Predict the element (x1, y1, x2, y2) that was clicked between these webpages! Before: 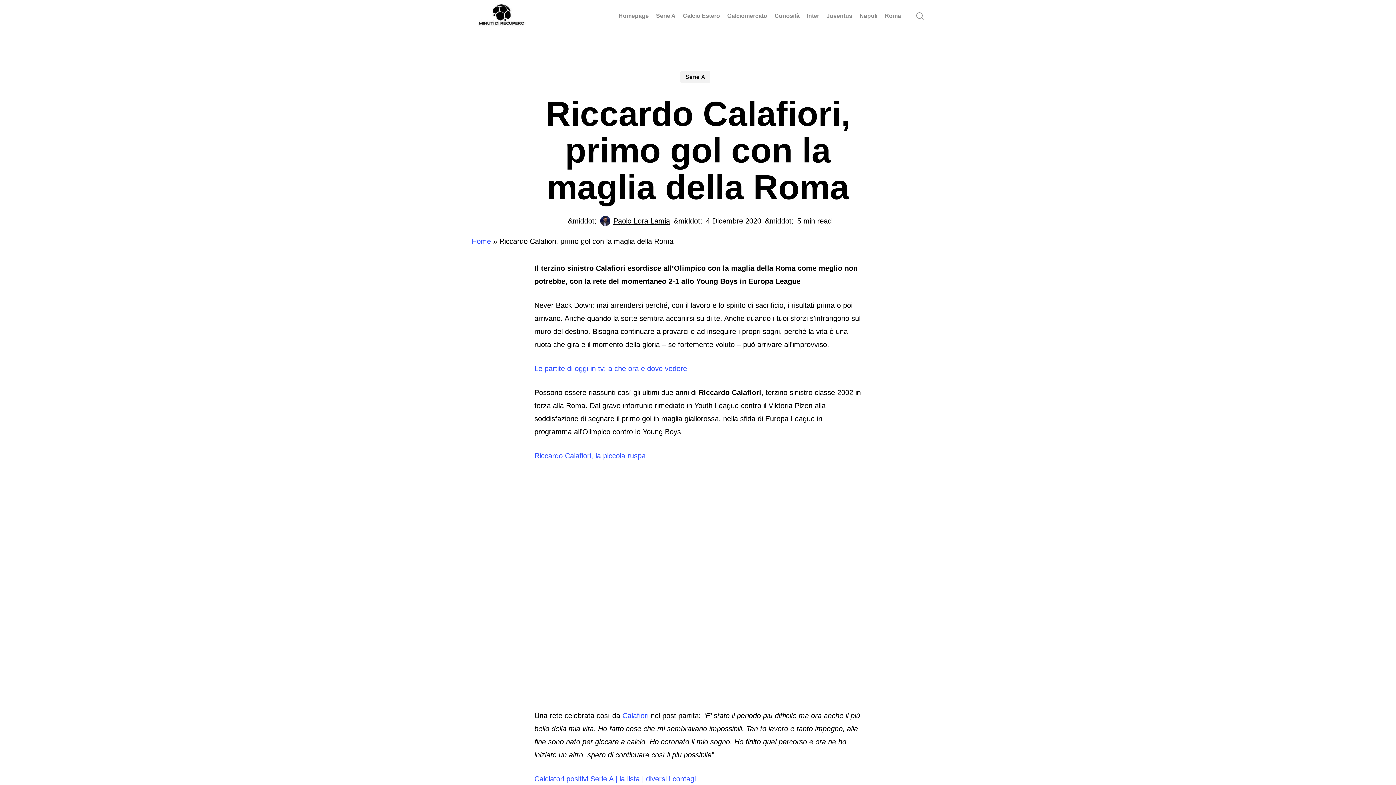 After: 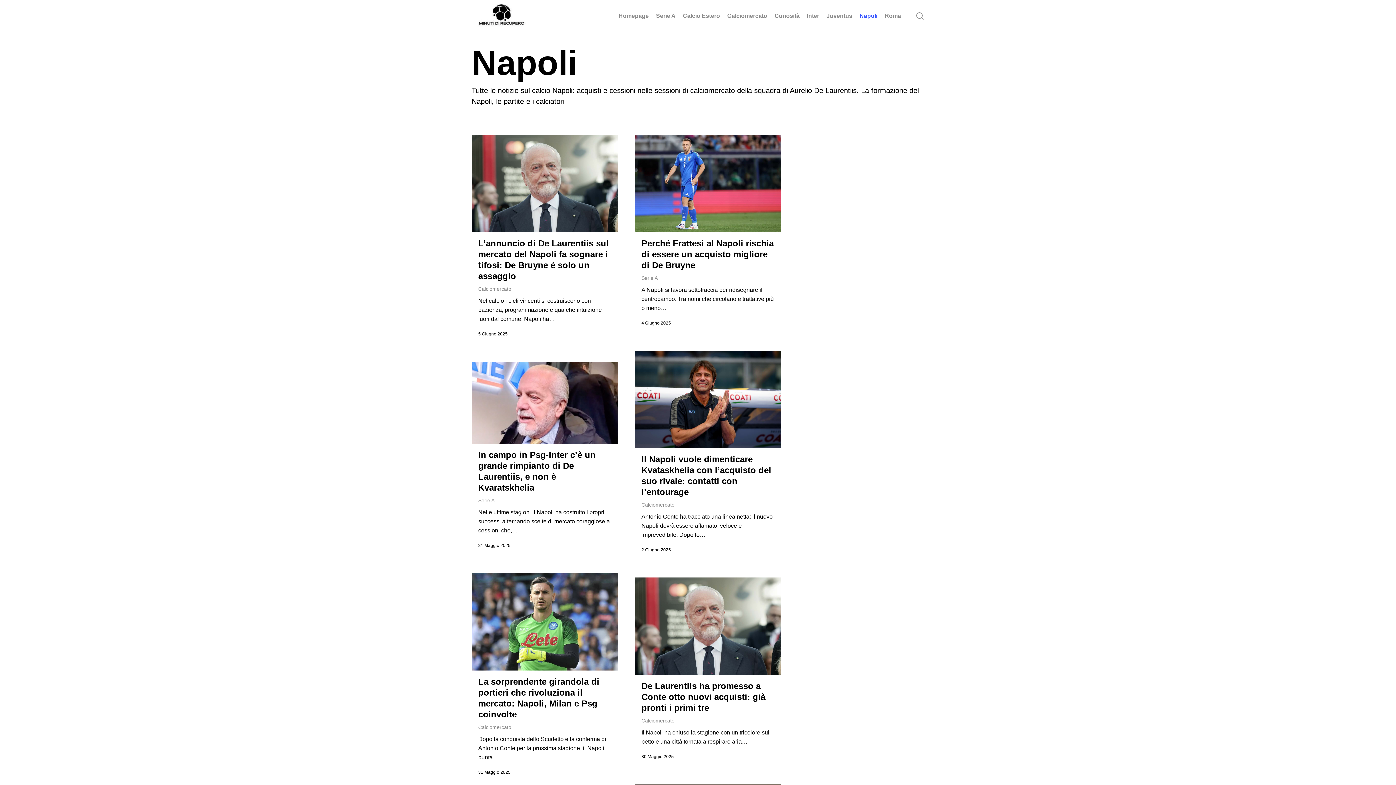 Action: bbox: (856, 12, 881, 20) label: Napoli